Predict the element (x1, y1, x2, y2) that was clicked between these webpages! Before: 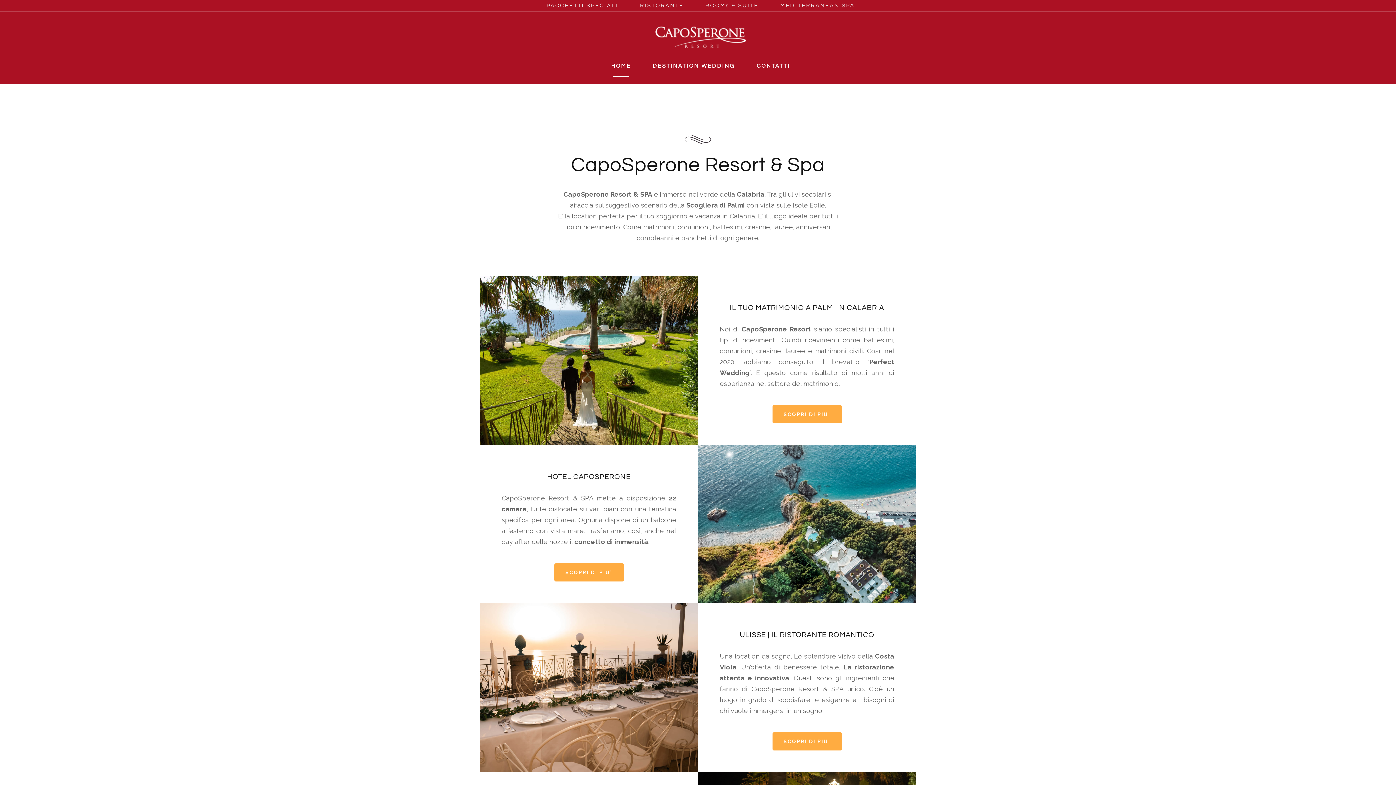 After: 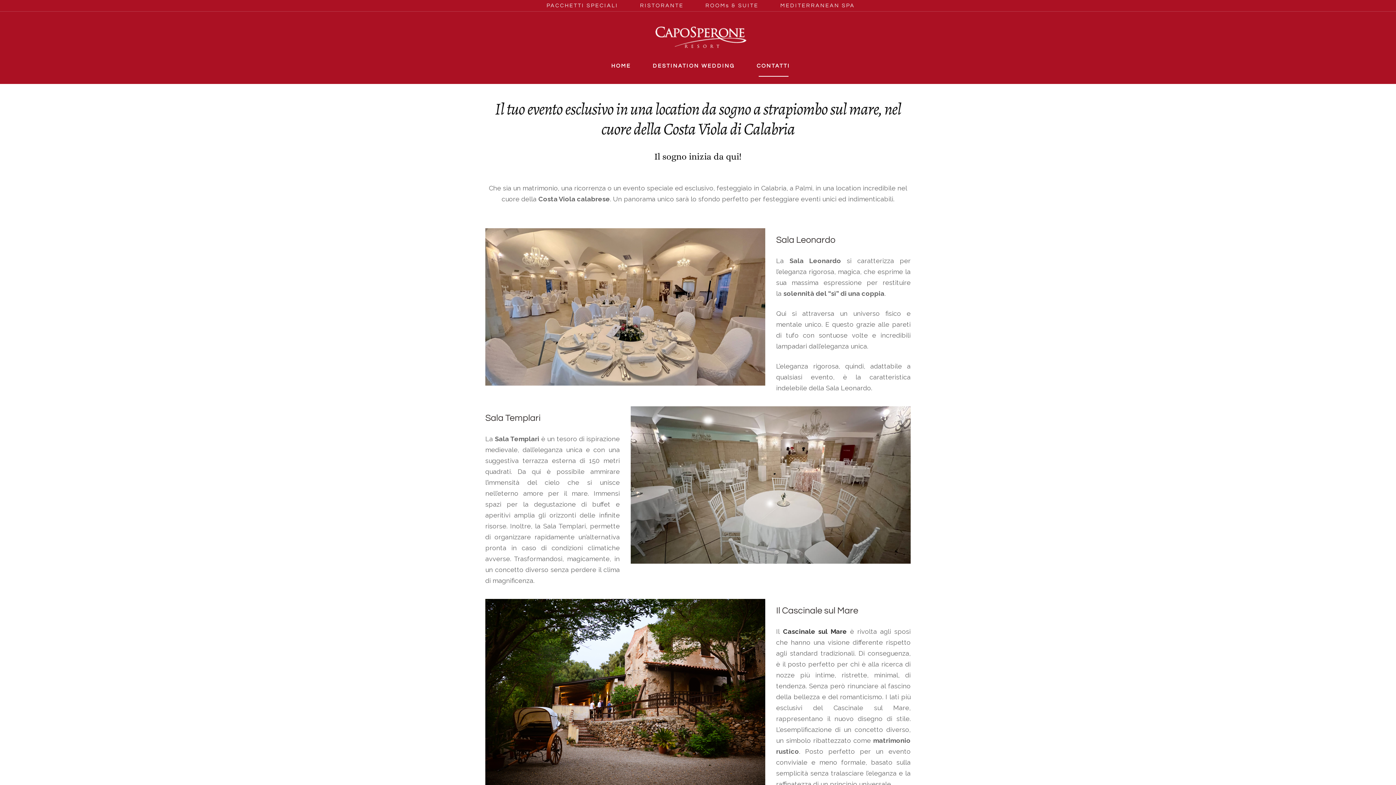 Action: bbox: (746, 56, 801, 75) label: CONTATTI